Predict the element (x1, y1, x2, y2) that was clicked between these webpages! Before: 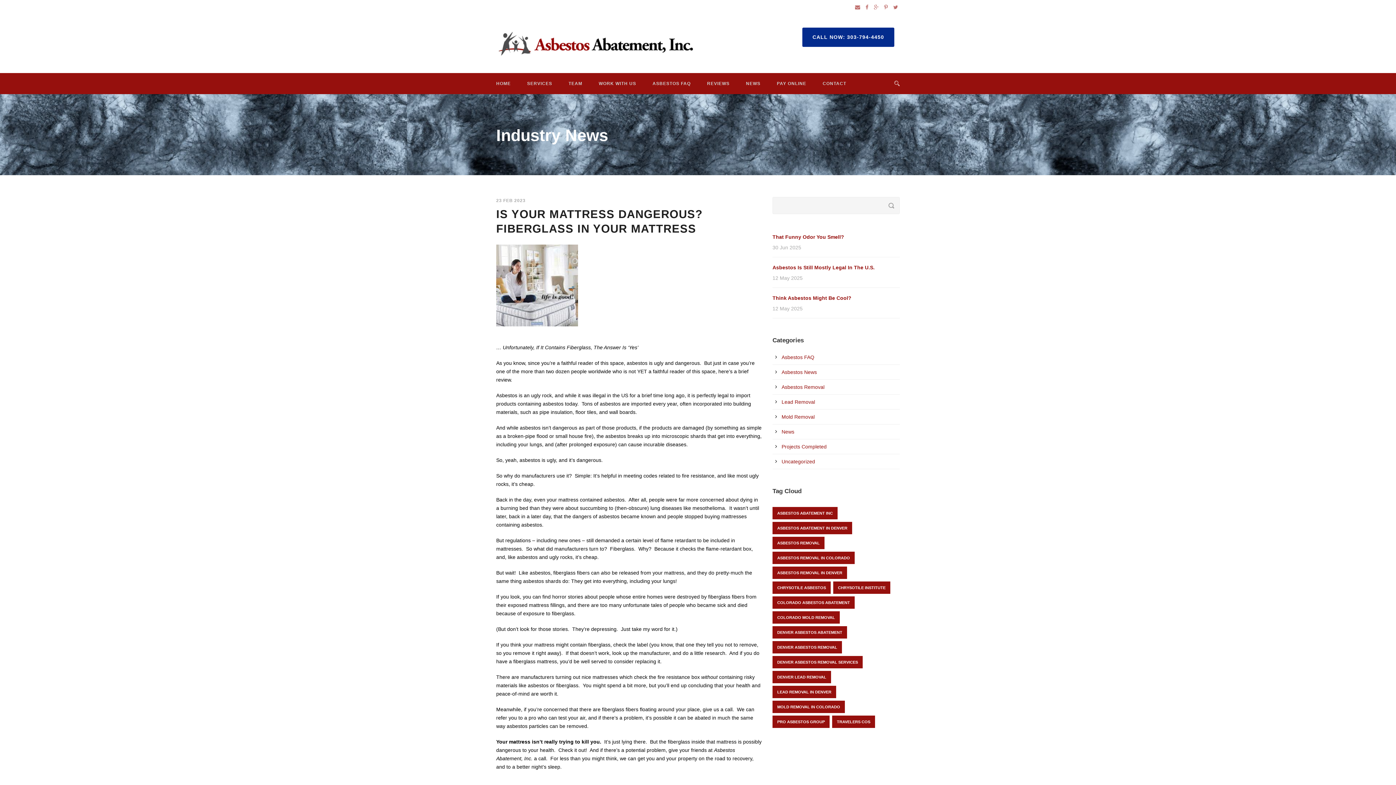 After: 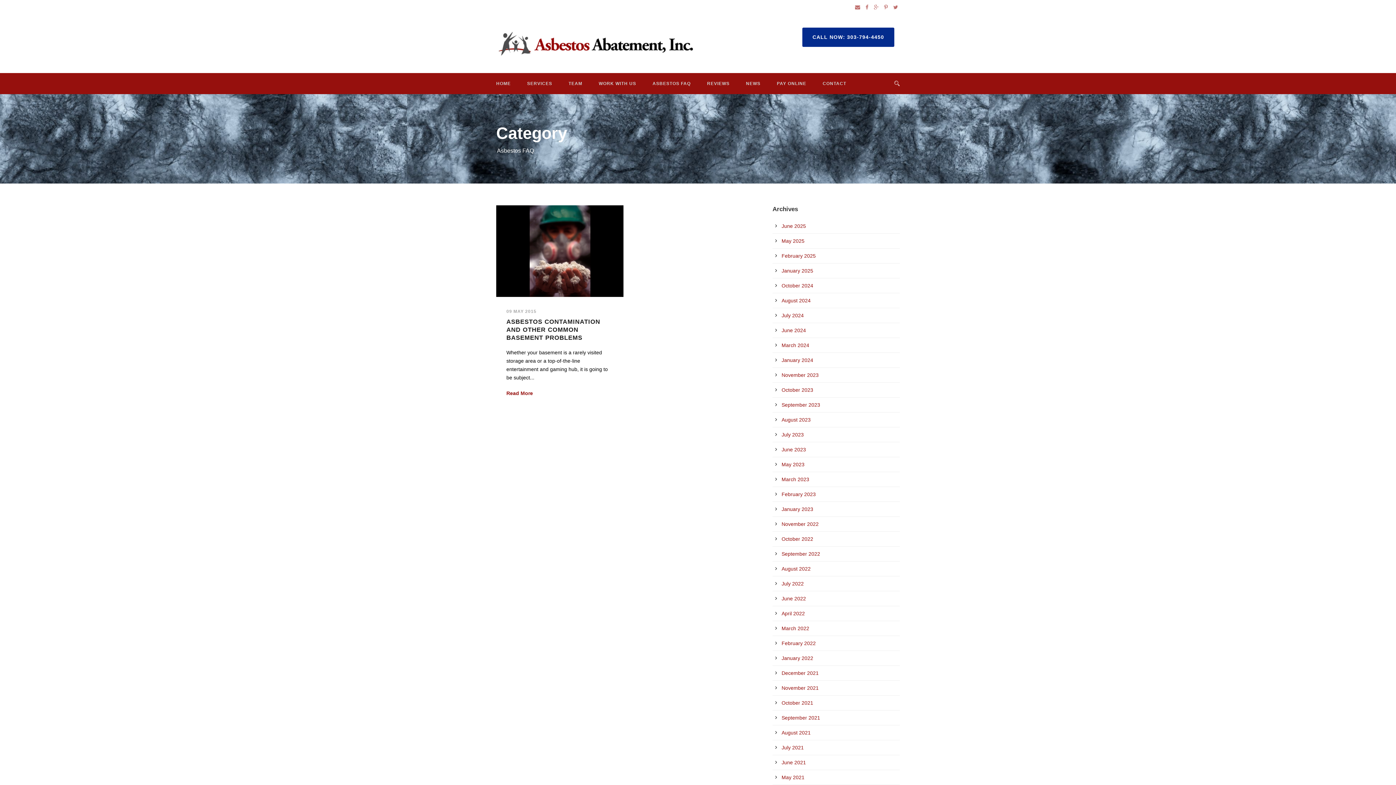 Action: bbox: (781, 354, 814, 360) label: Asbestos FAQ